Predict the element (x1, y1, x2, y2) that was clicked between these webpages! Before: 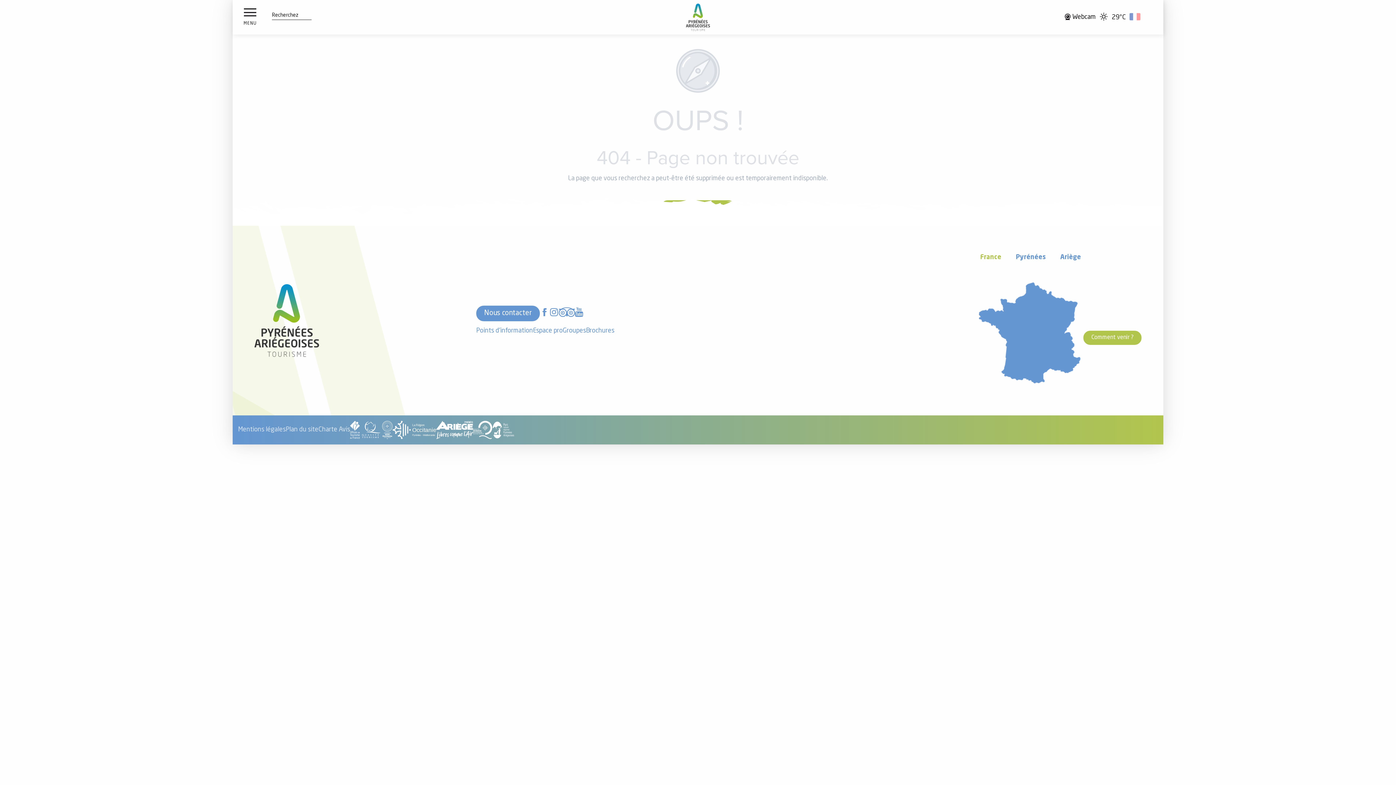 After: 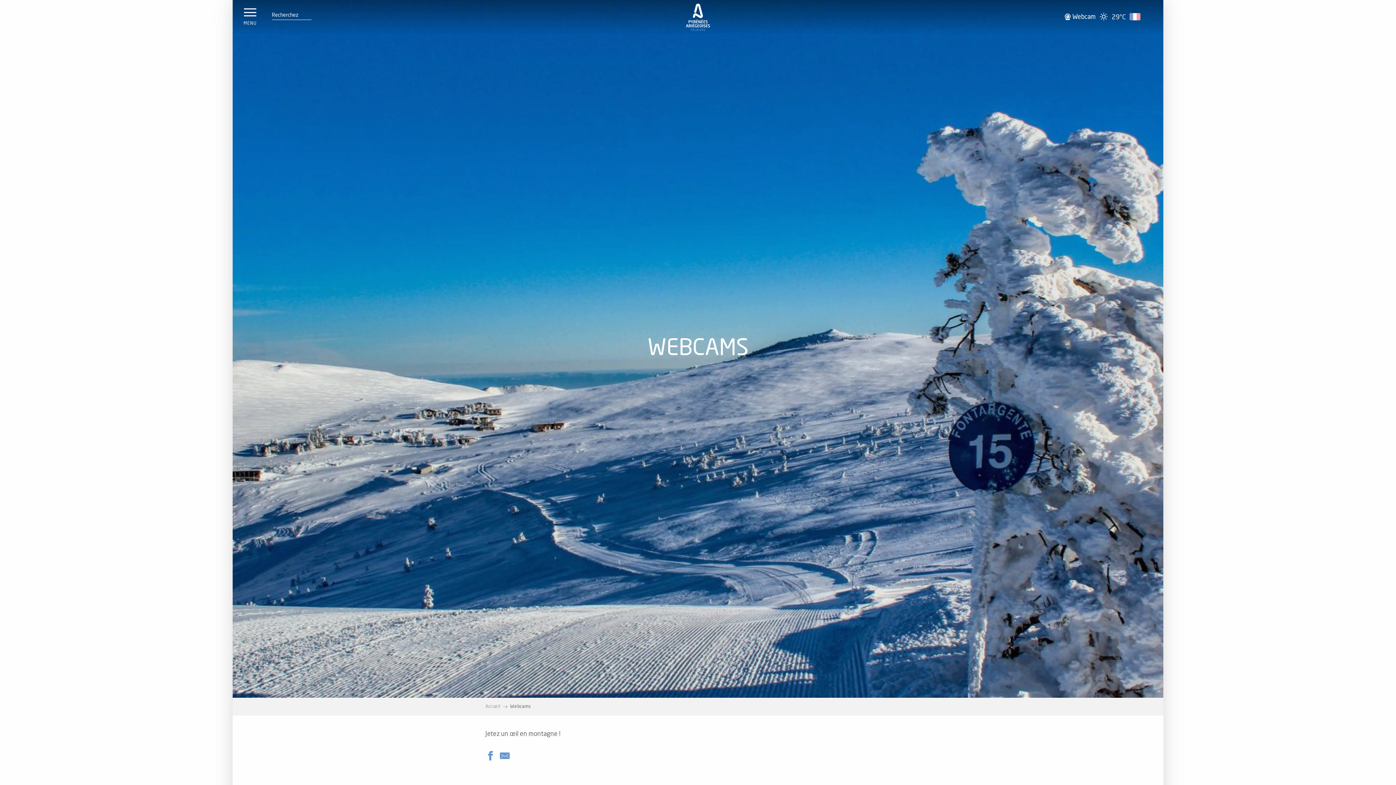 Action: label: Webcam bbox: (1065, 12, 1096, 21)